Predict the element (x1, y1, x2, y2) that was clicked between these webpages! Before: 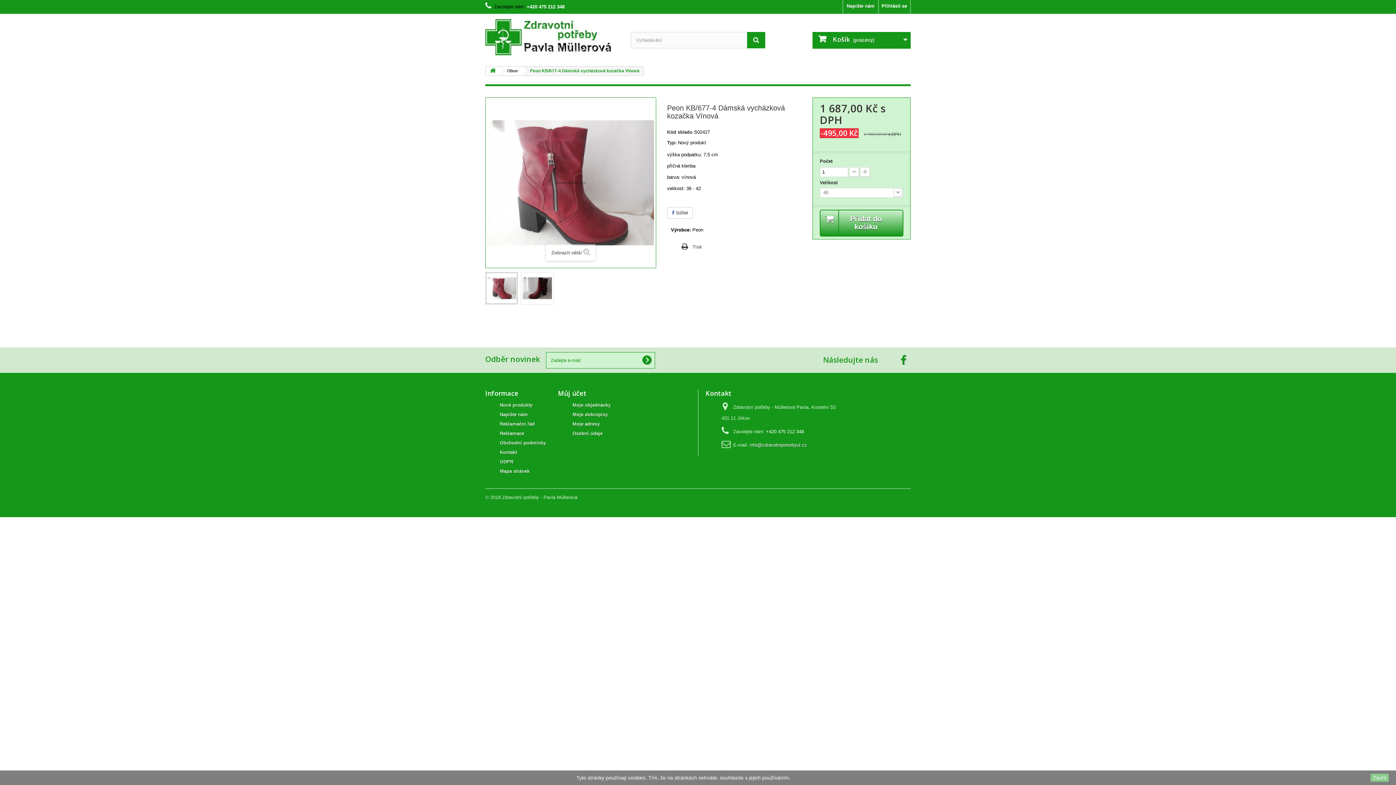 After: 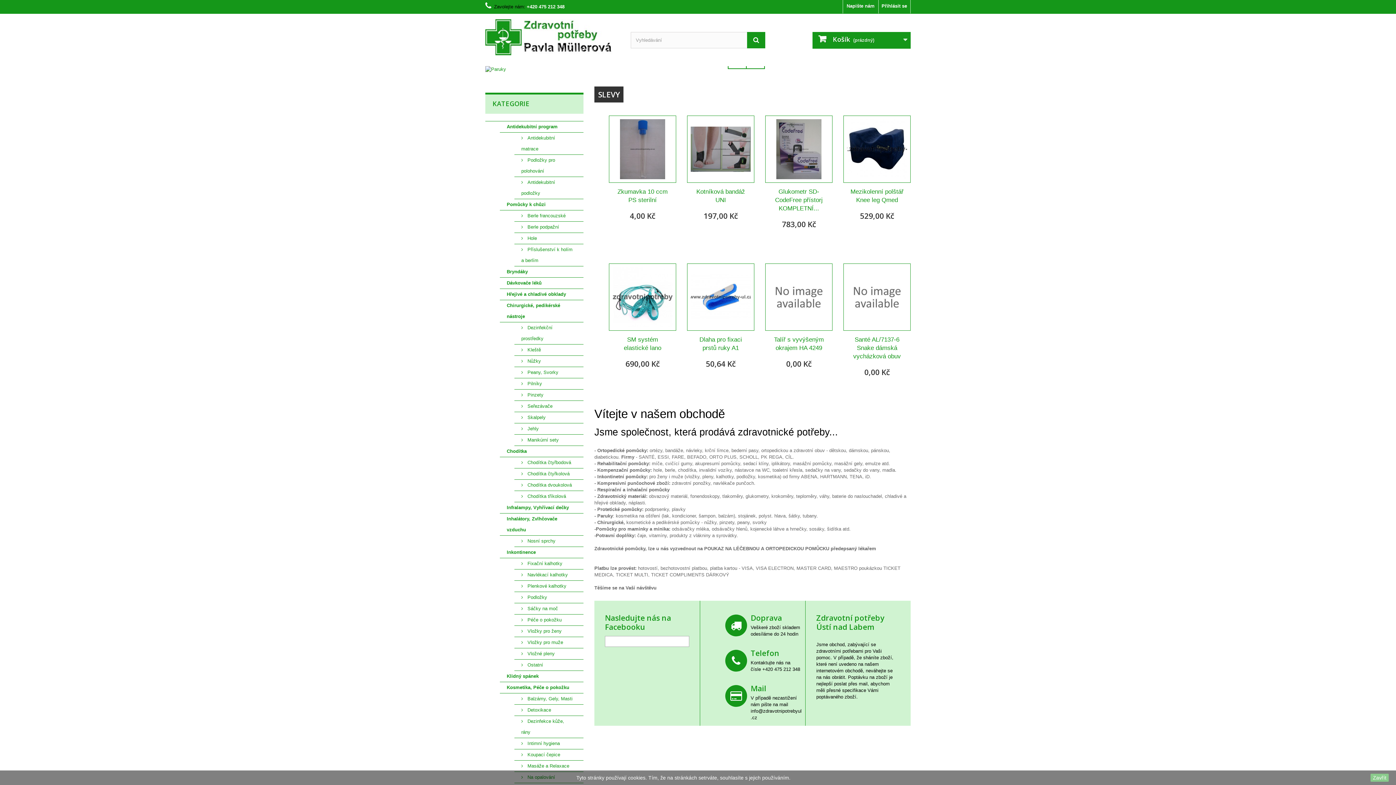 Action: bbox: (485, 19, 619, 55)